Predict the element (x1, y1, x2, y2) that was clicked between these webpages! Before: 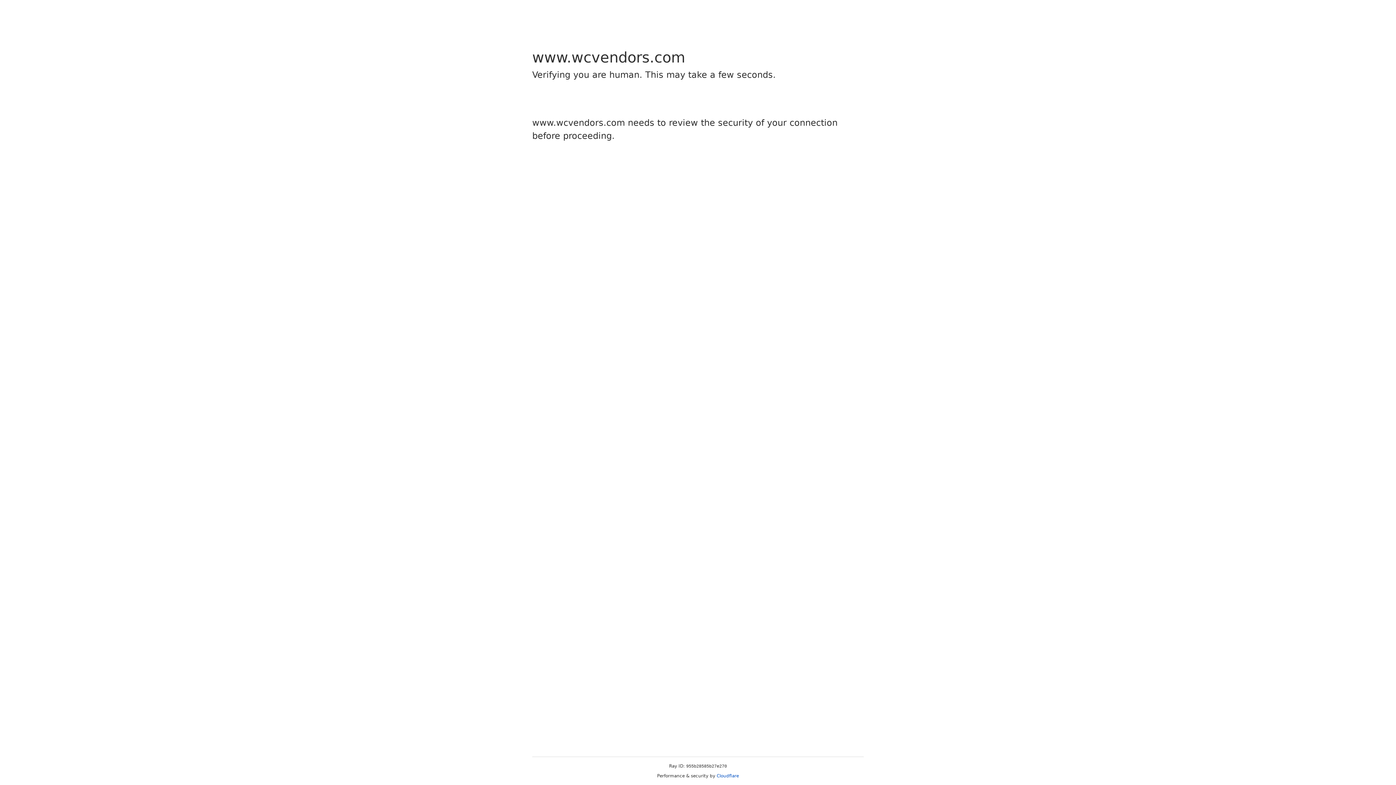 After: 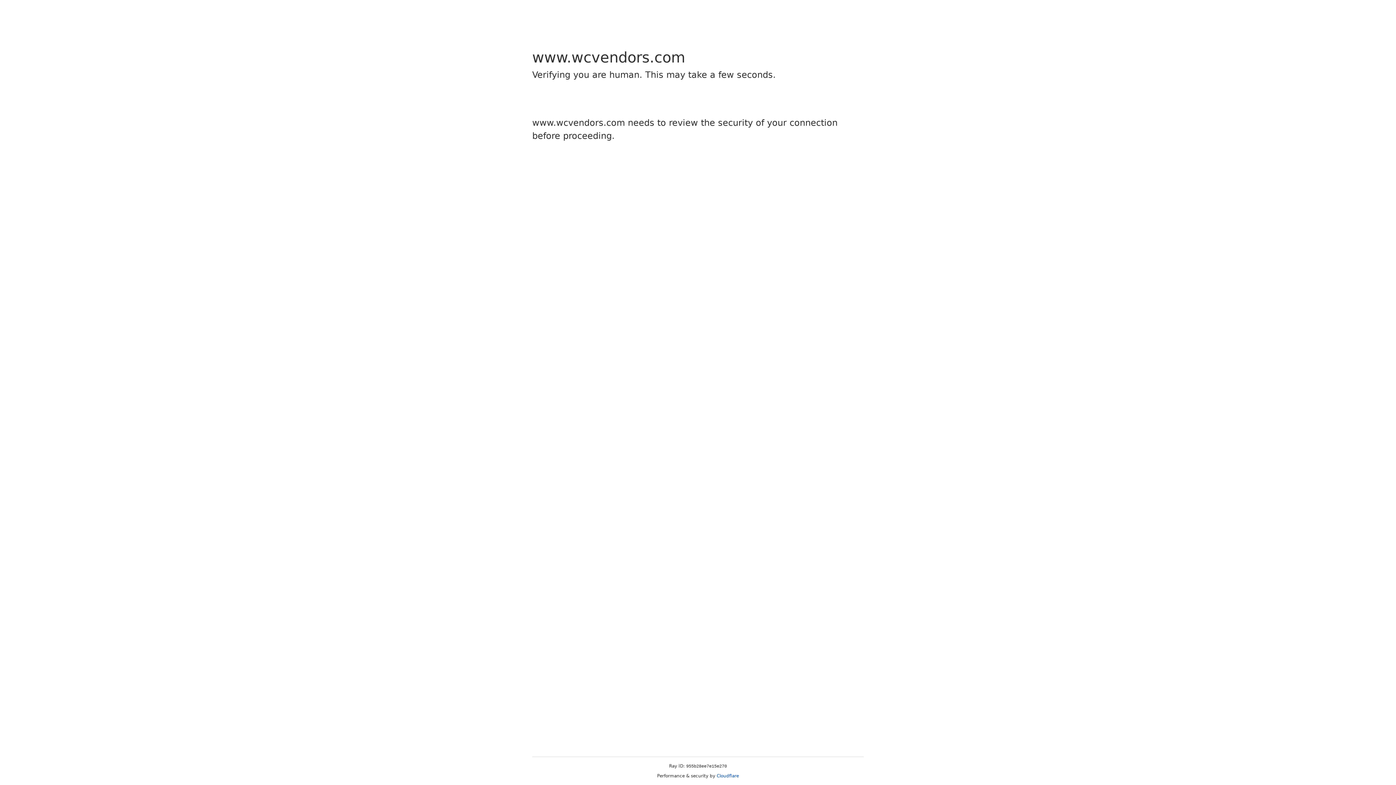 Action: bbox: (716, 773, 739, 778) label: Cloudflare